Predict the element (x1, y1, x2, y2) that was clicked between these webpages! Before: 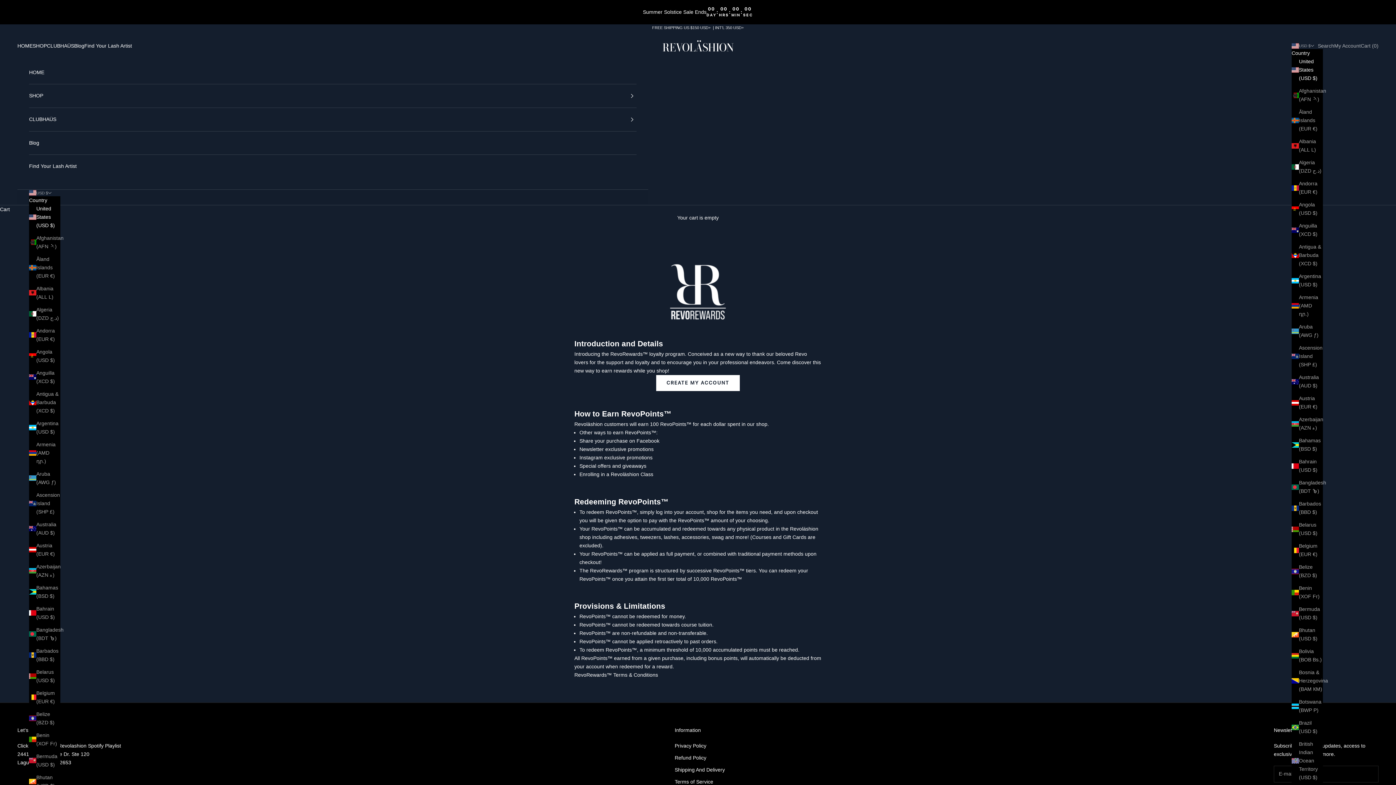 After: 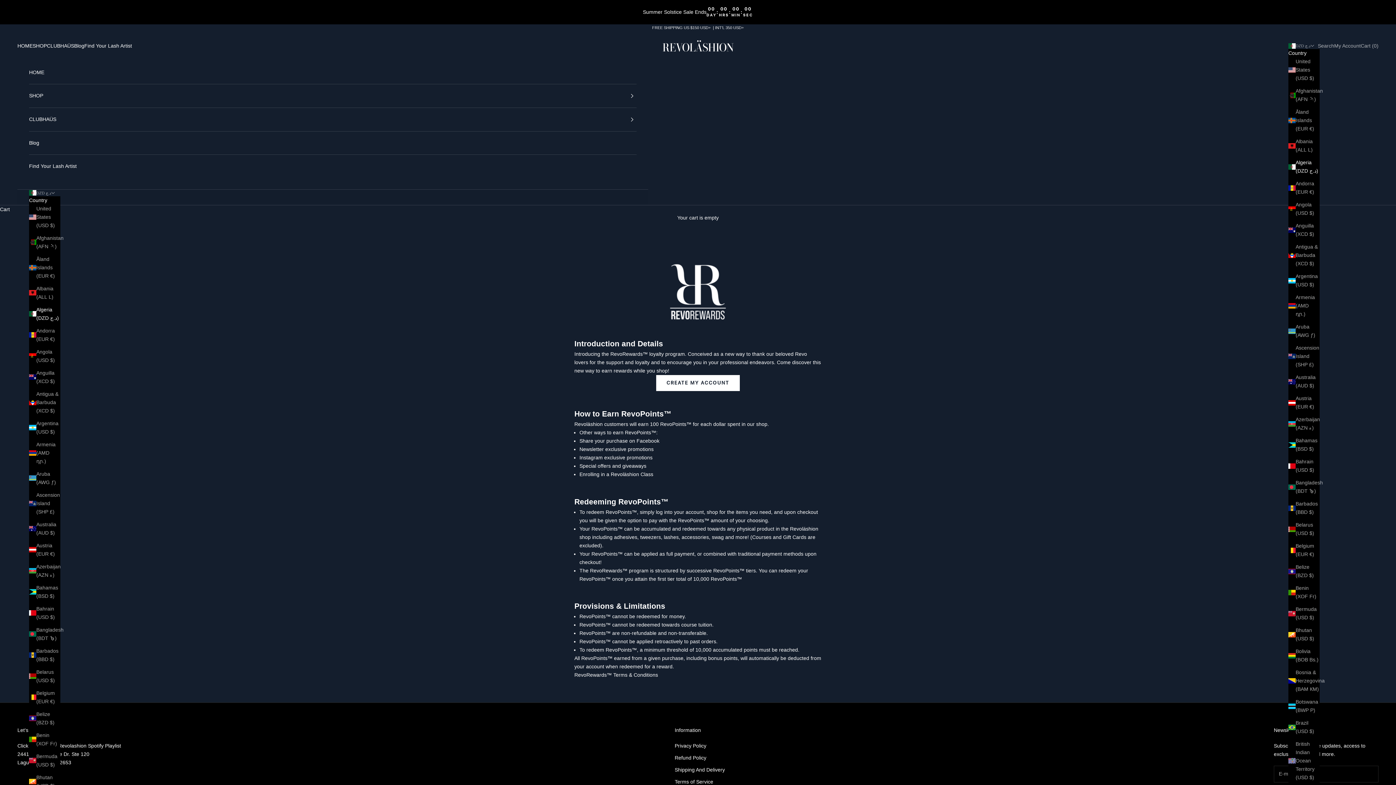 Action: bbox: (1292, 158, 1323, 175) label: Algeria (DZD د.ج)